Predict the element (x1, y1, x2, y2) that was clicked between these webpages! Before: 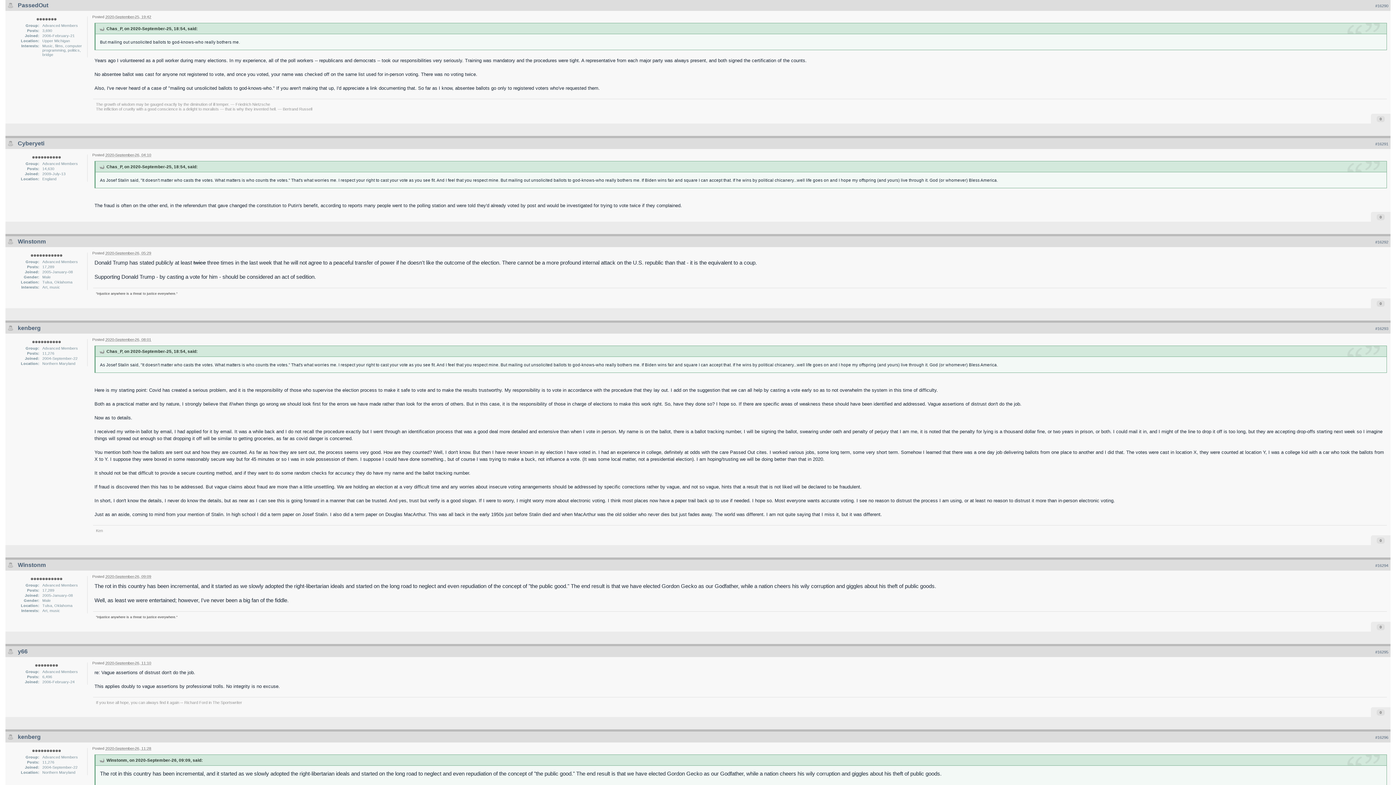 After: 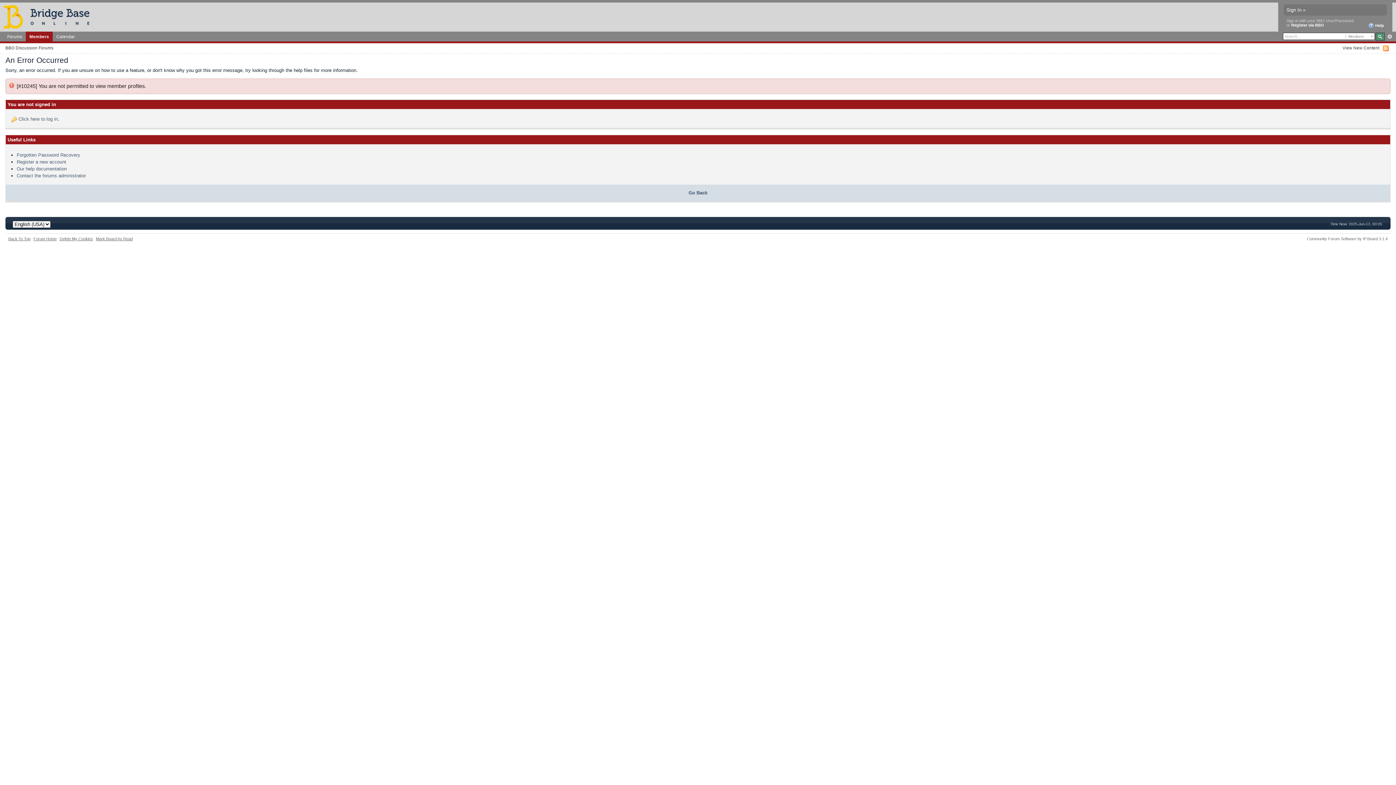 Action: label: Cyberyeti bbox: (17, 140, 44, 146)